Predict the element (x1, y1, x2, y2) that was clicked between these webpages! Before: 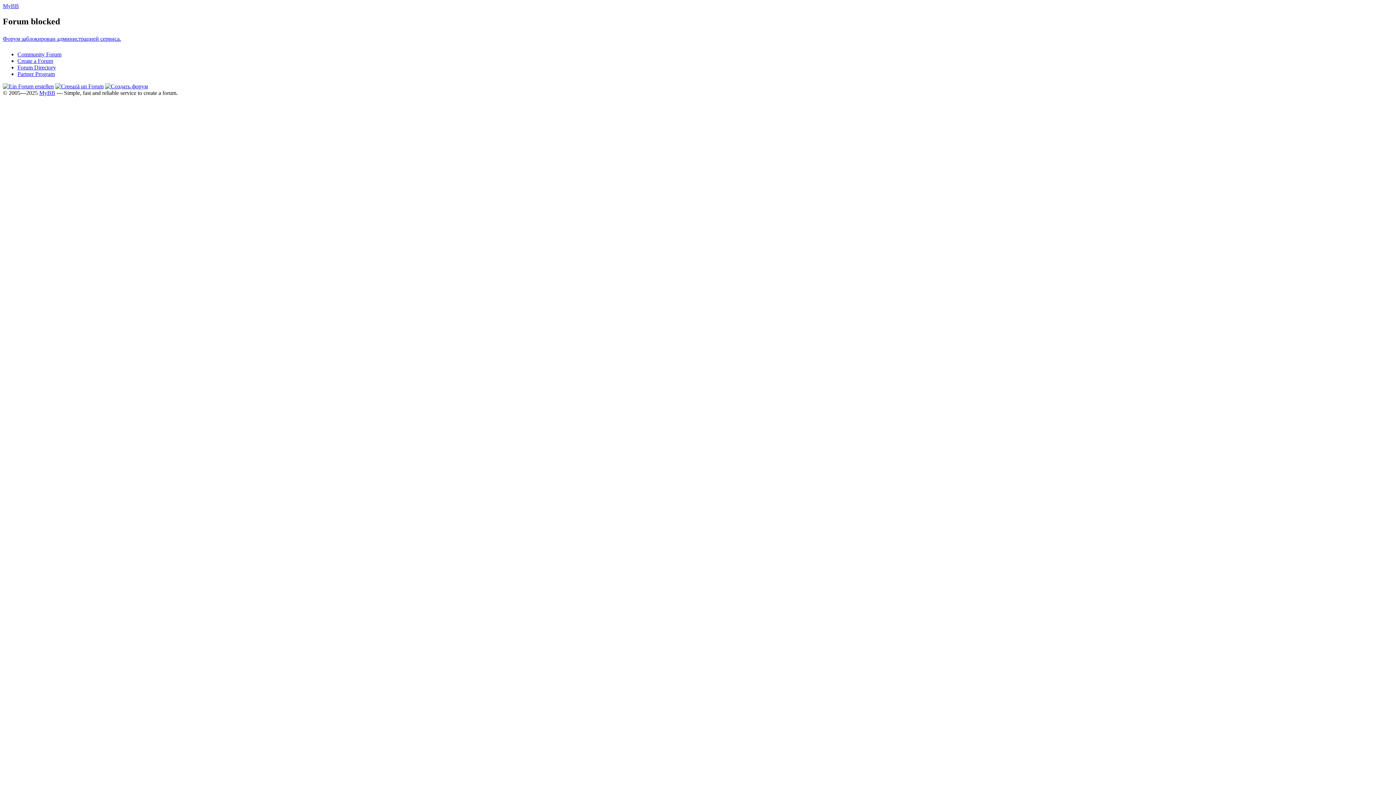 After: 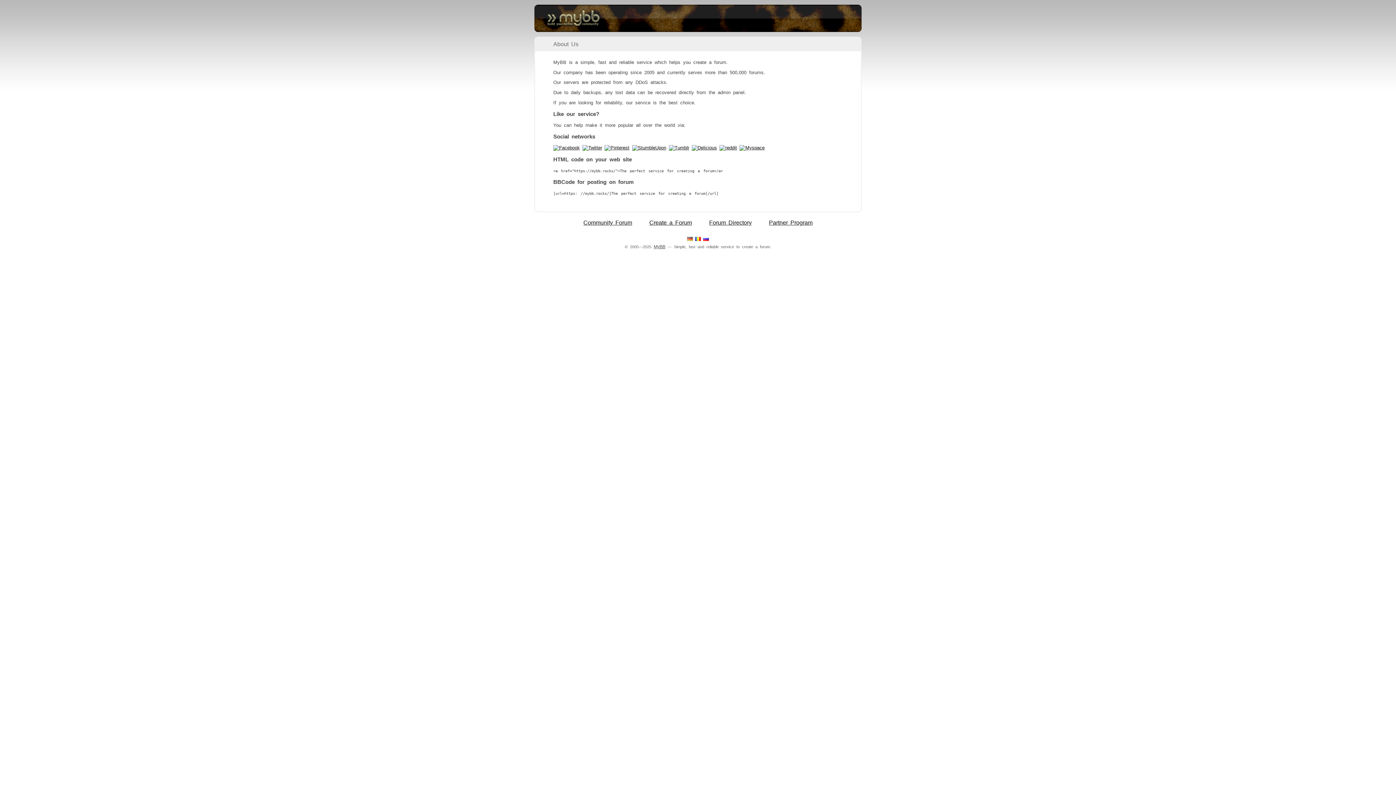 Action: label: MyBB bbox: (39, 89, 55, 95)